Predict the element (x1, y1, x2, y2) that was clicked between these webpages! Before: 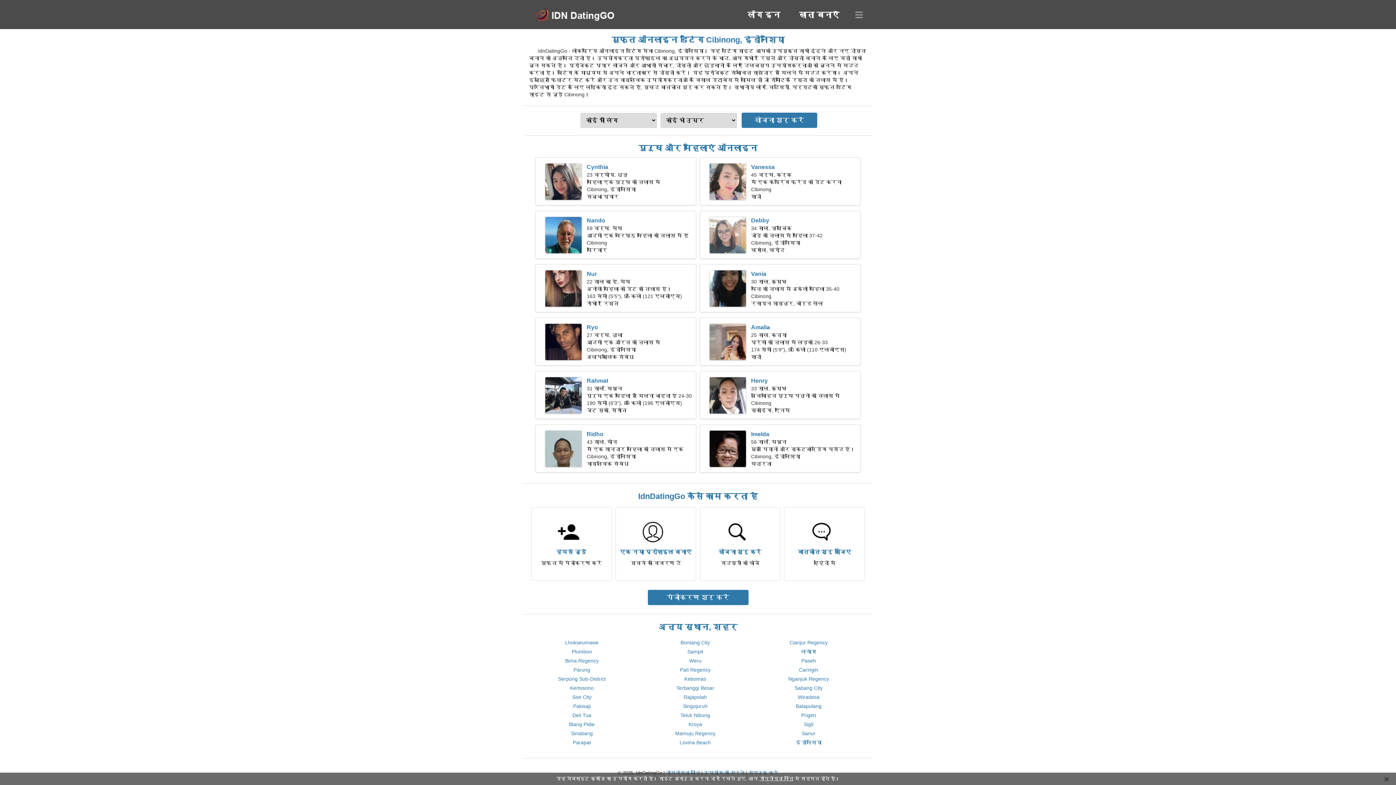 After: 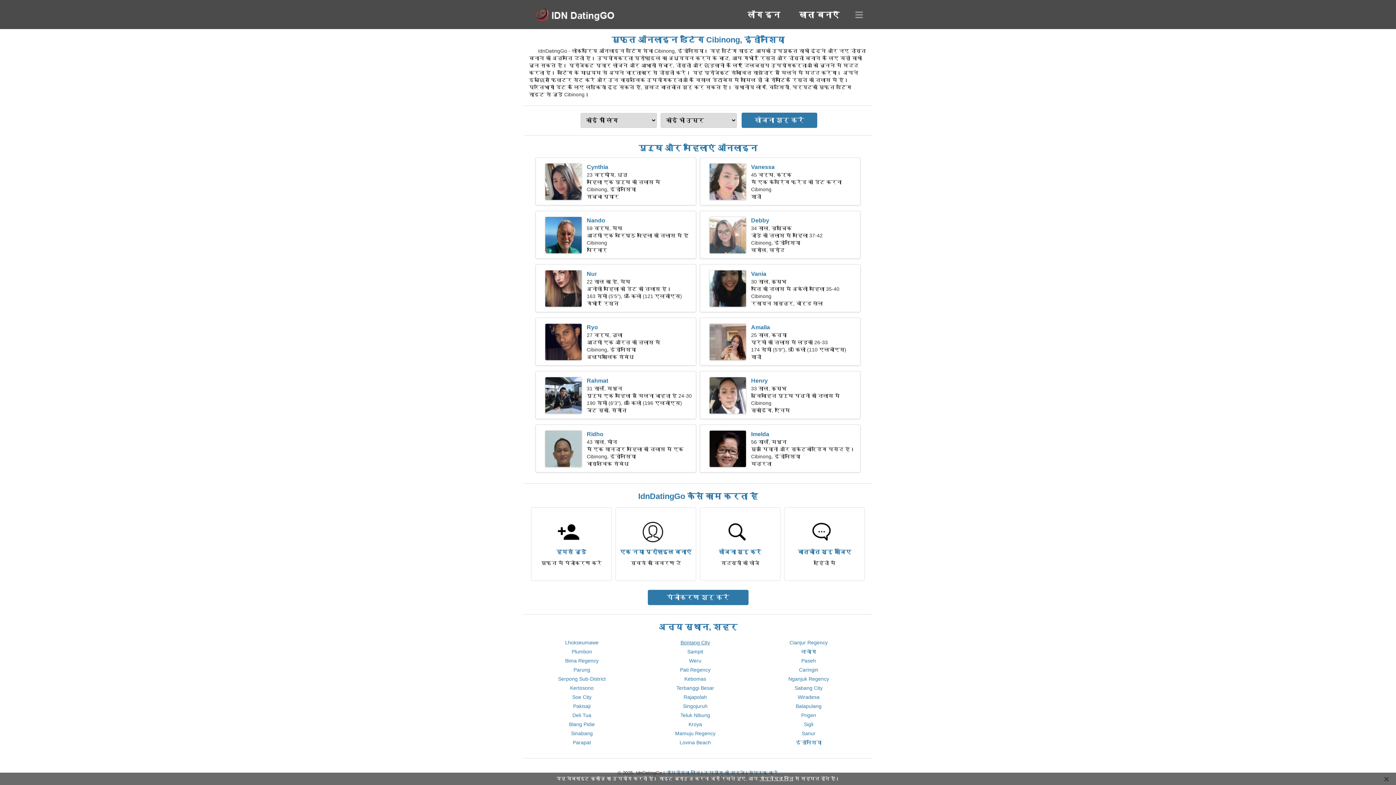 Action: bbox: (680, 640, 710, 645) label: Bontang City